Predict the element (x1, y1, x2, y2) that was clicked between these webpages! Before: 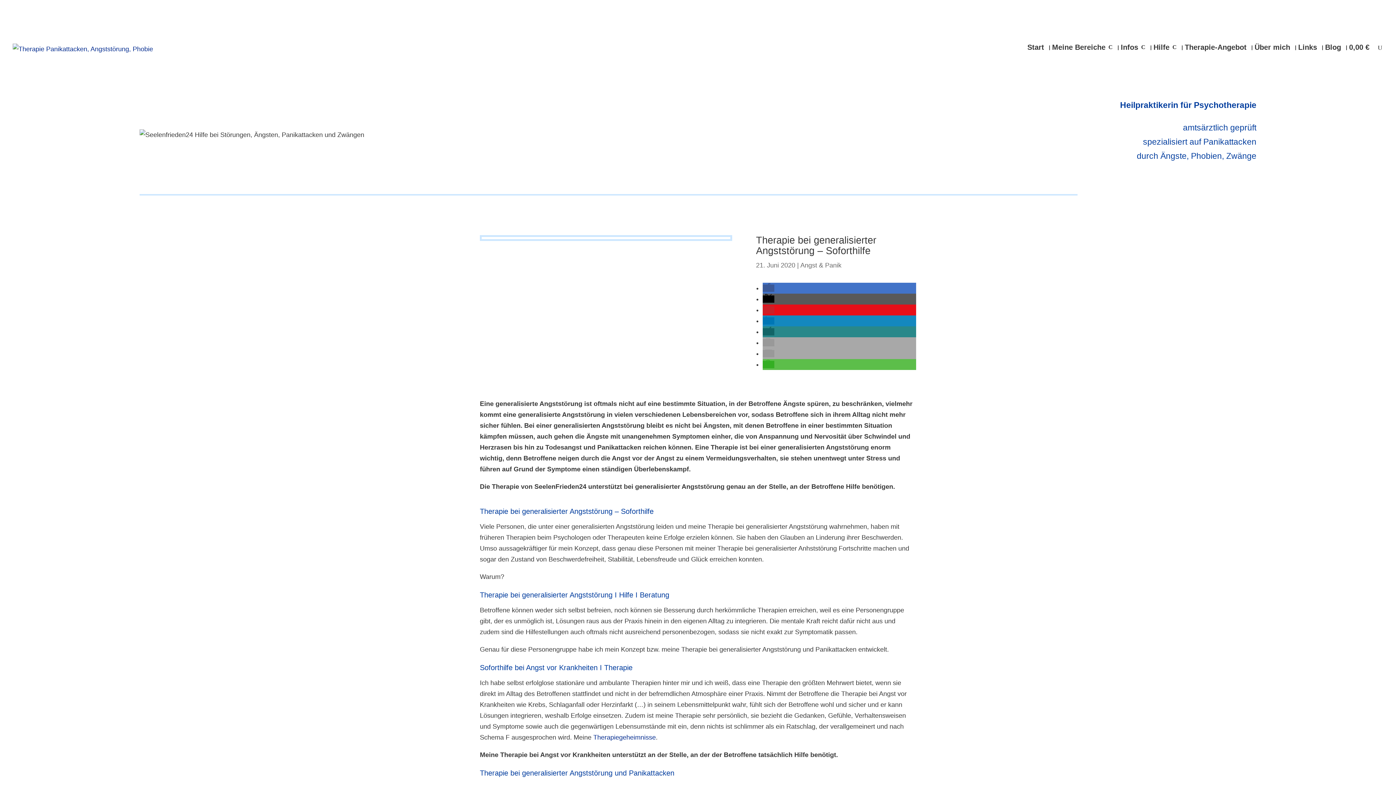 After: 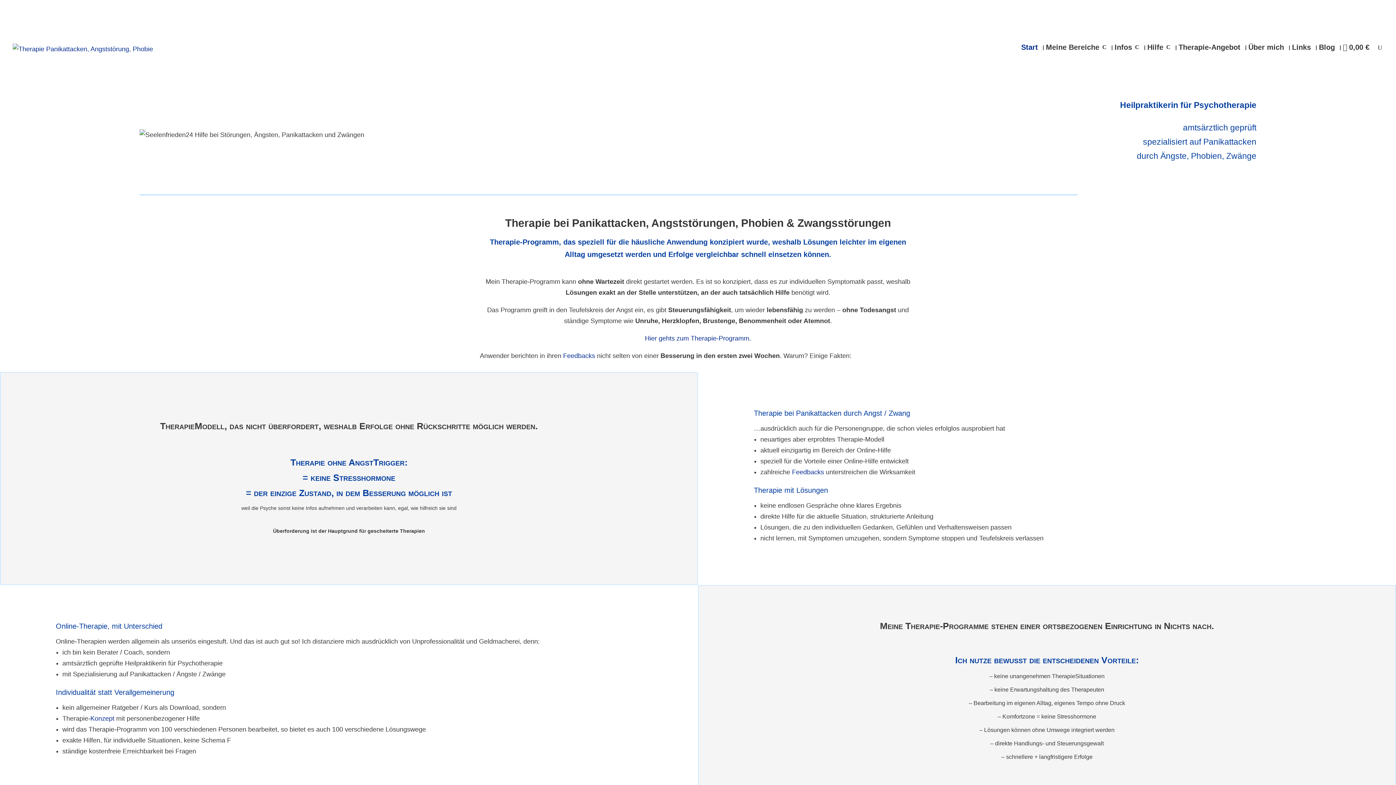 Action: bbox: (12, 43, 153, 50)